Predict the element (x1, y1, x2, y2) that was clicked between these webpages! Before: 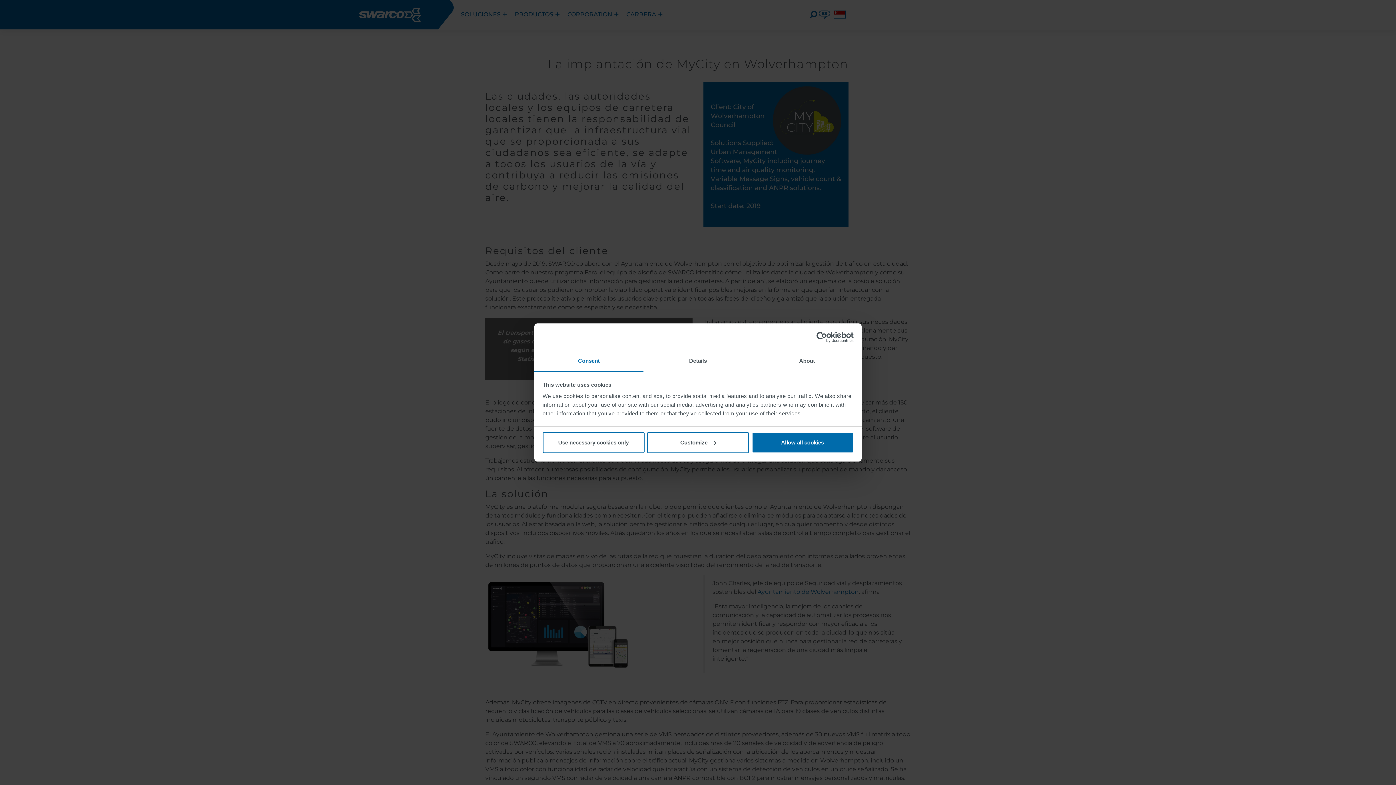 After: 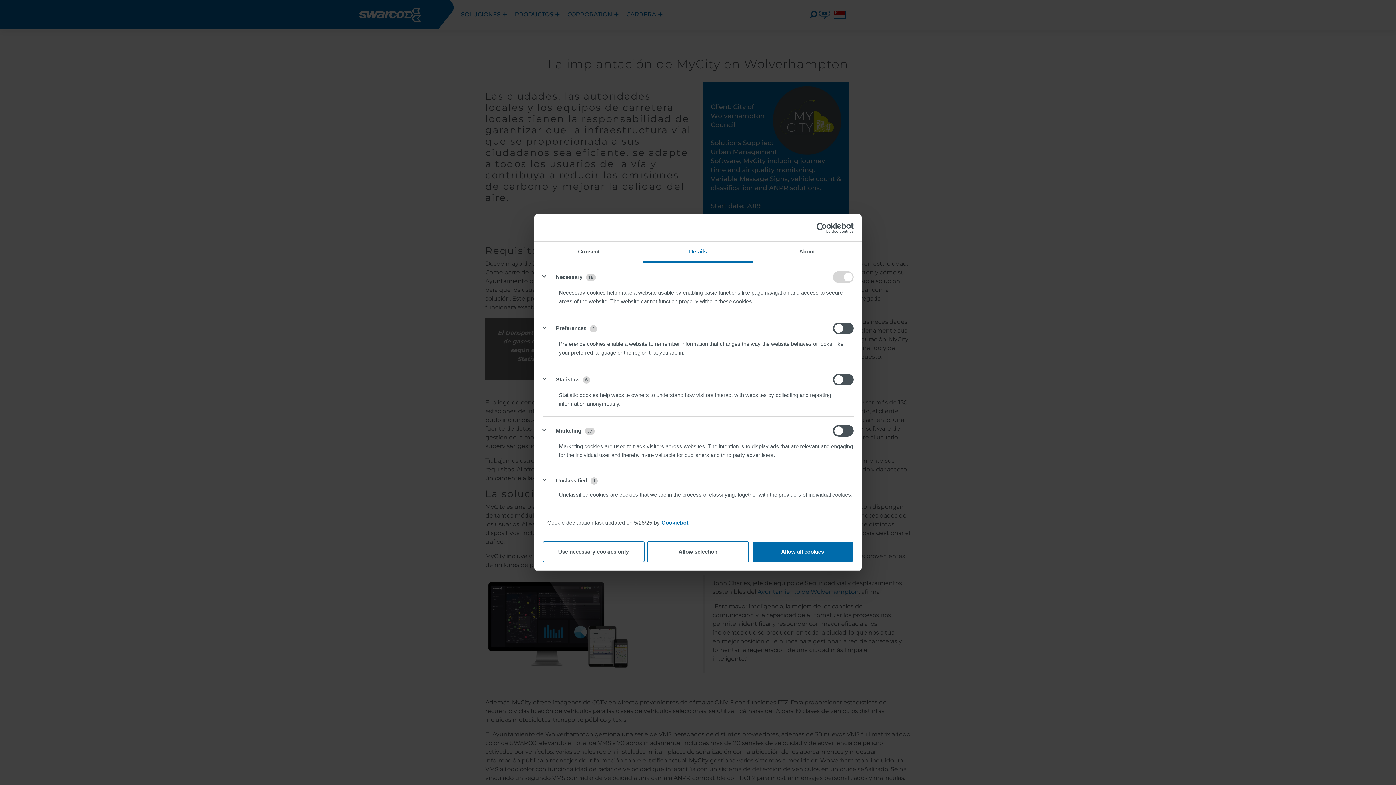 Action: label: Details bbox: (643, 351, 752, 372)